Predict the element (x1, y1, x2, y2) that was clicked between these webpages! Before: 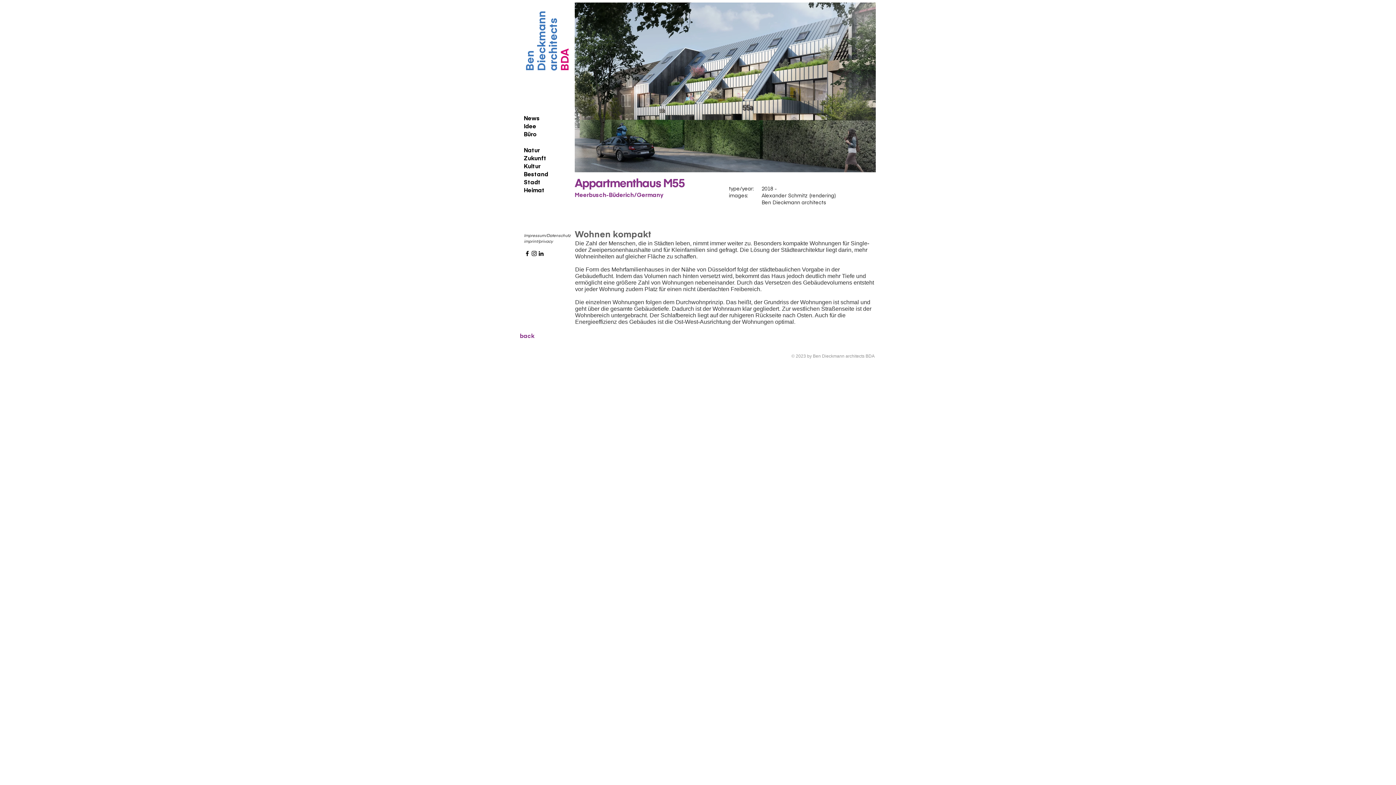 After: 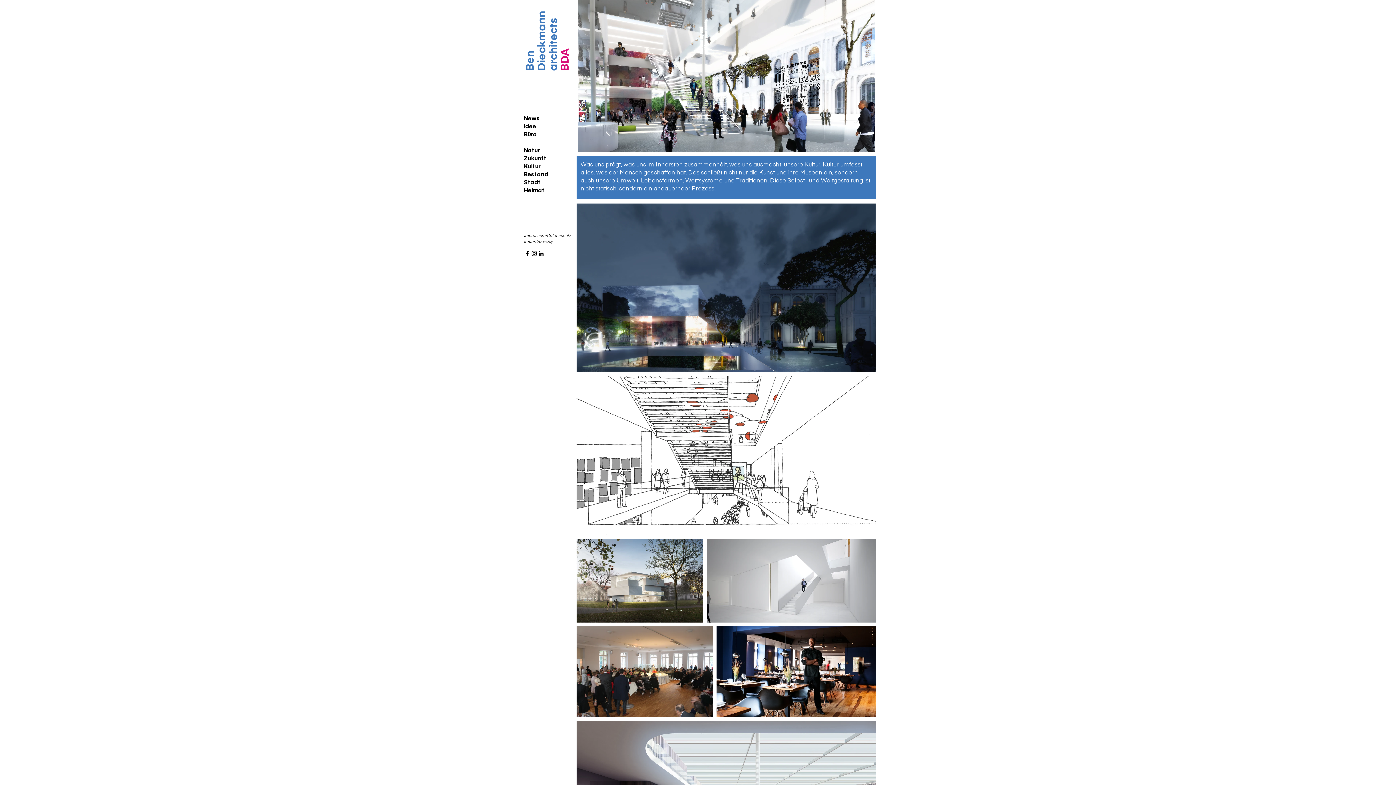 Action: bbox: (524, 161, 578, 169) label: Kultur